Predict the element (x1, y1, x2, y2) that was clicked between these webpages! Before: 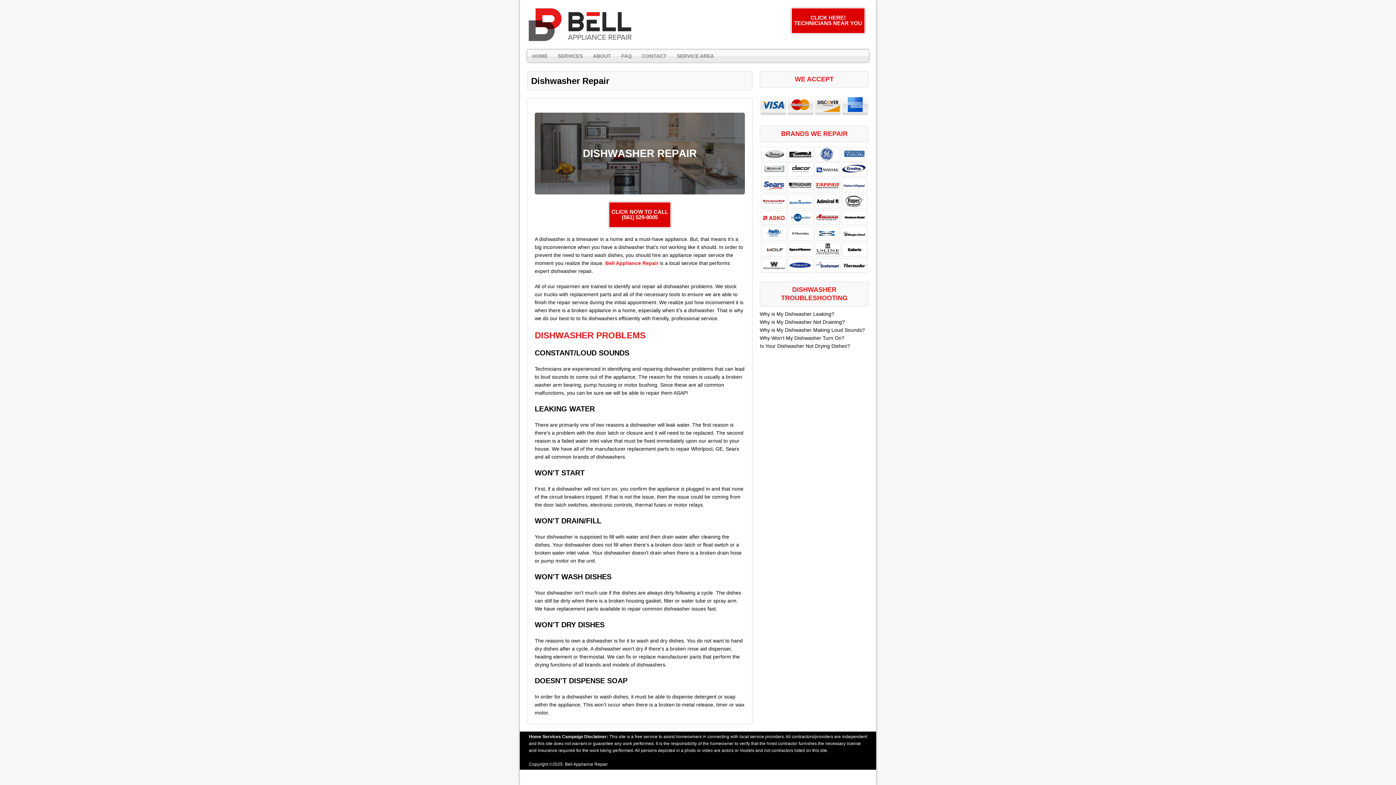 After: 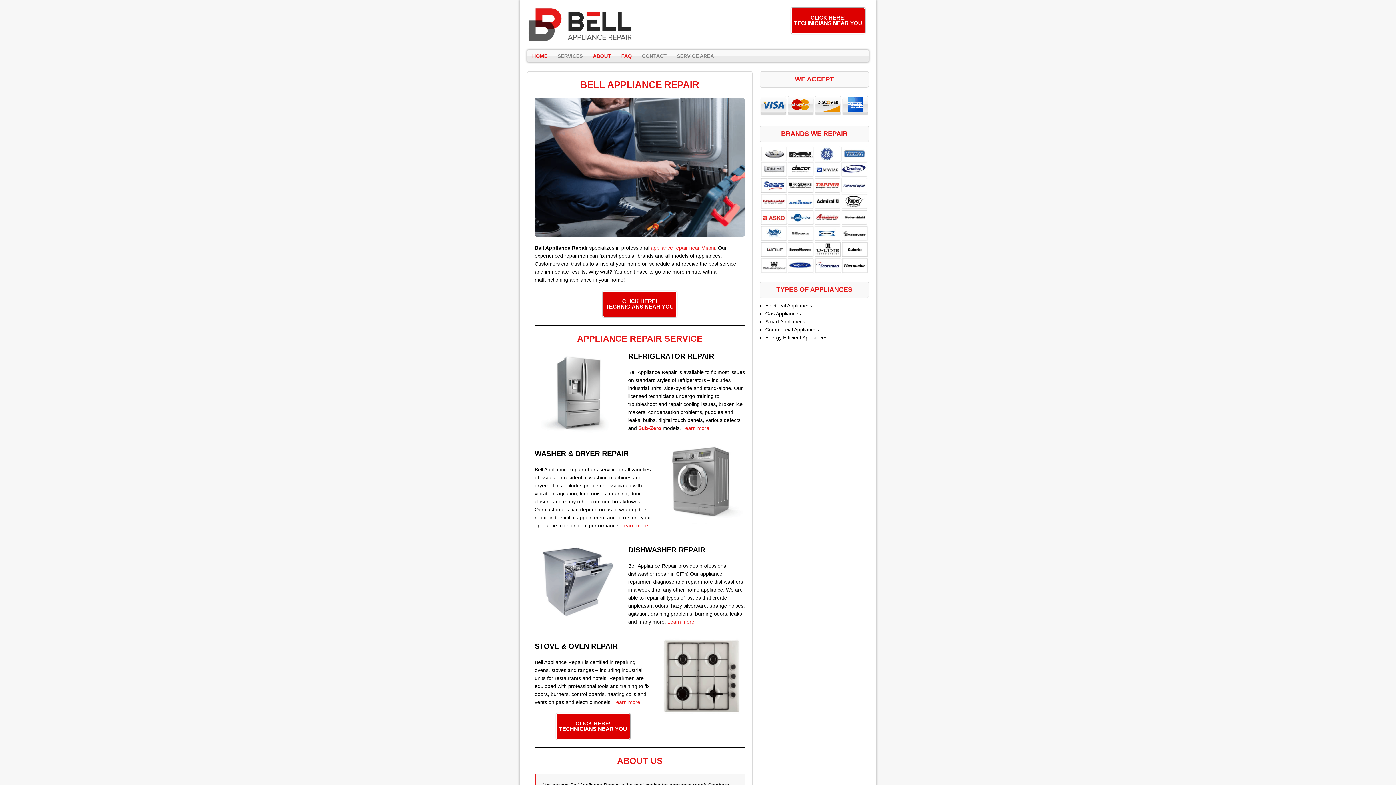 Action: label: HOME bbox: (527, 49, 552, 62)